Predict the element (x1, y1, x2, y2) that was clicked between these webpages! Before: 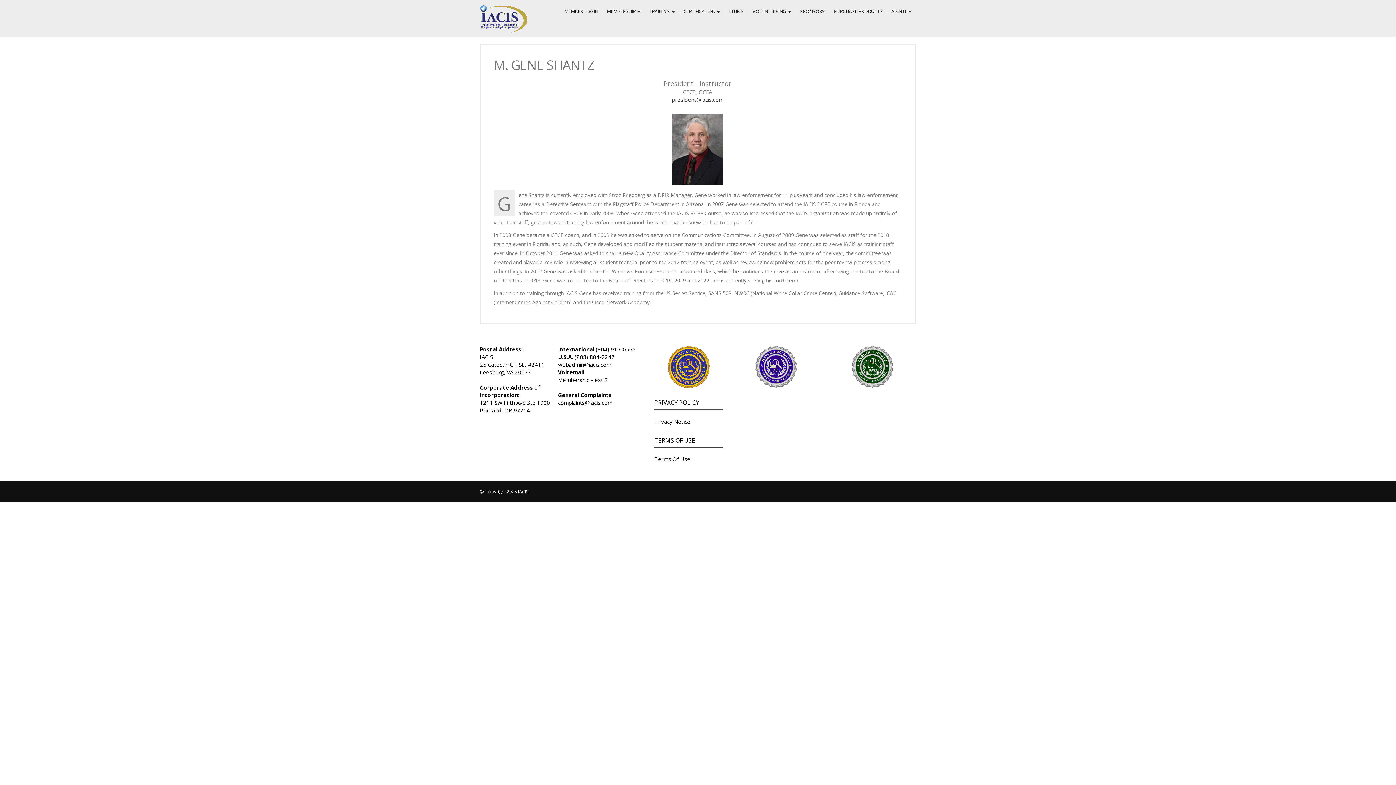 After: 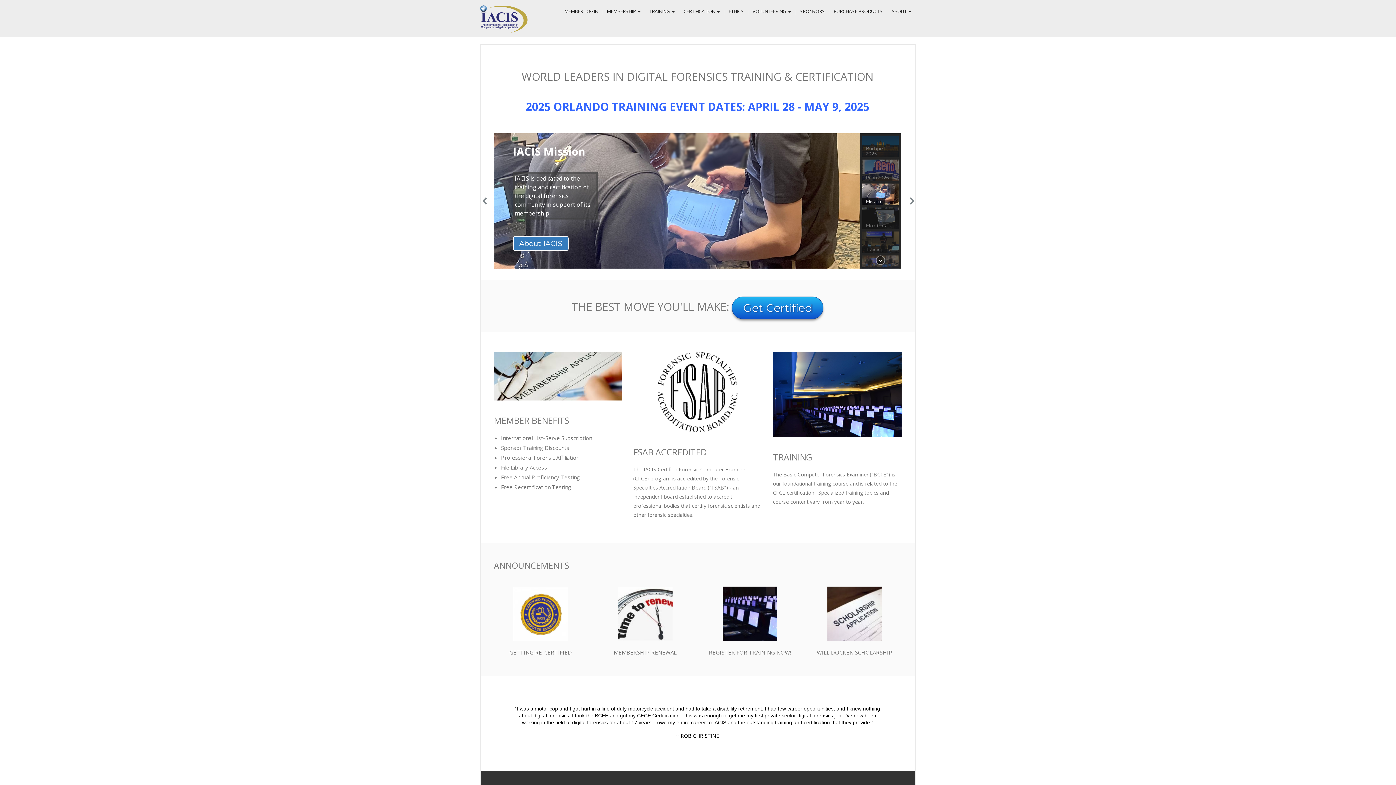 Action: label: Copyright 2025 IACIS bbox: (485, 488, 528, 495)